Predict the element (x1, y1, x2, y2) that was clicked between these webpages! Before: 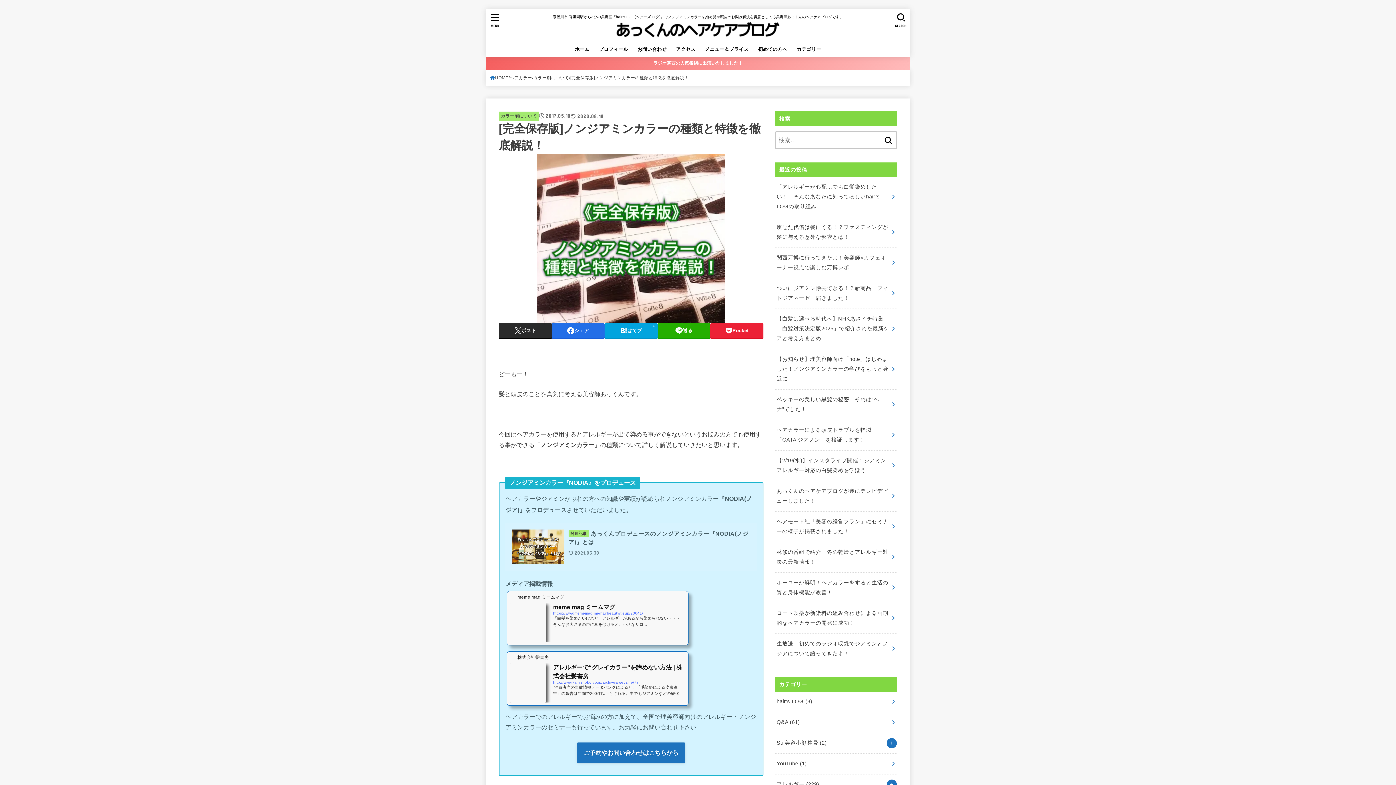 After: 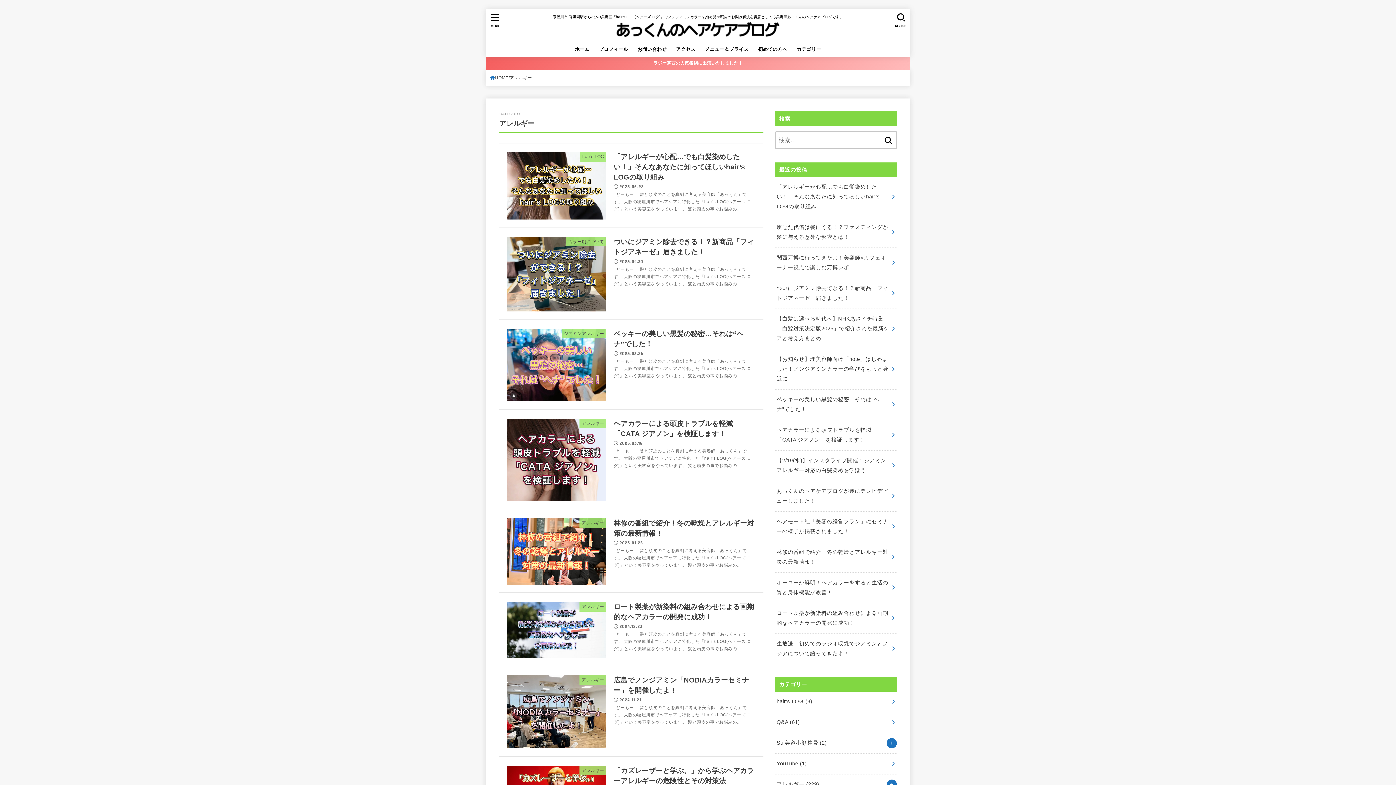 Action: bbox: (775, 774, 897, 795) label: アレルギー (229)